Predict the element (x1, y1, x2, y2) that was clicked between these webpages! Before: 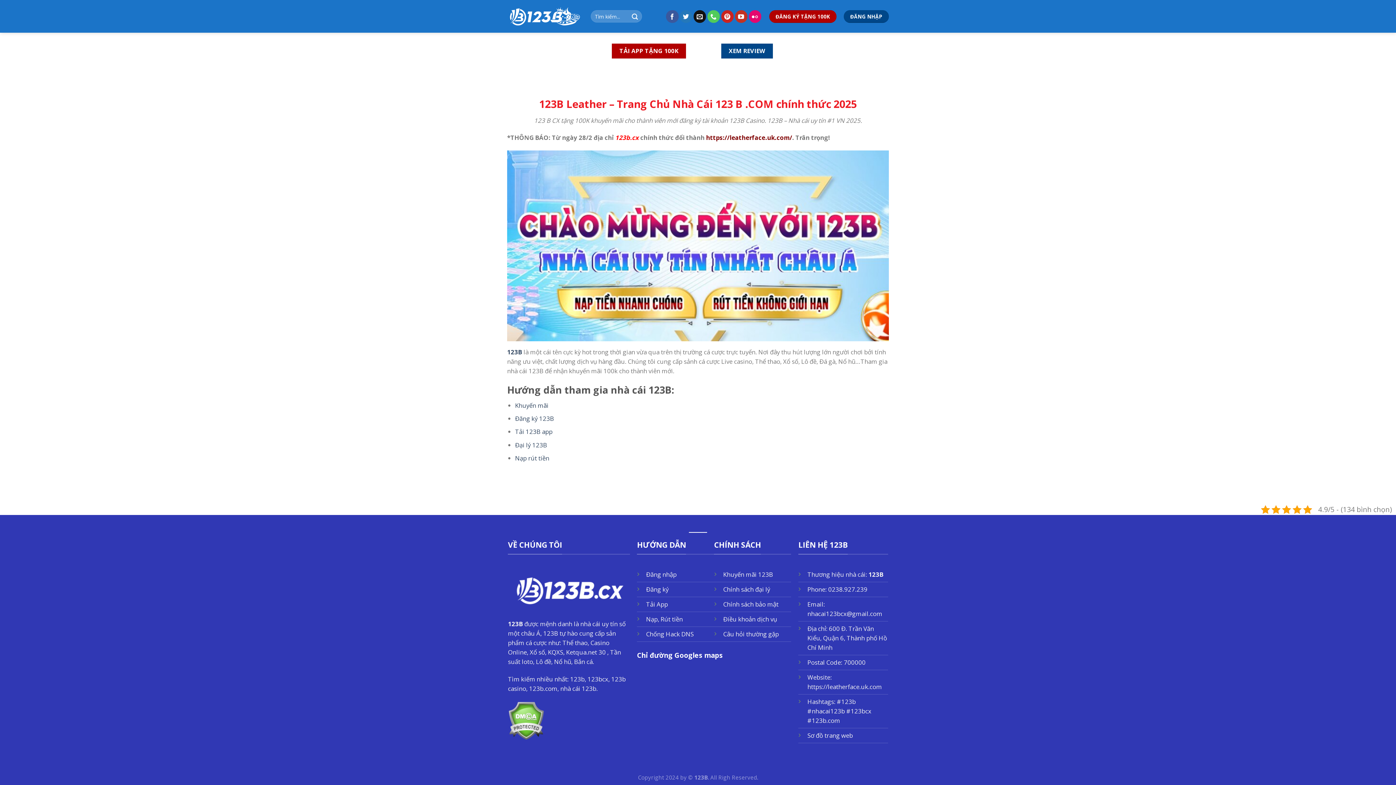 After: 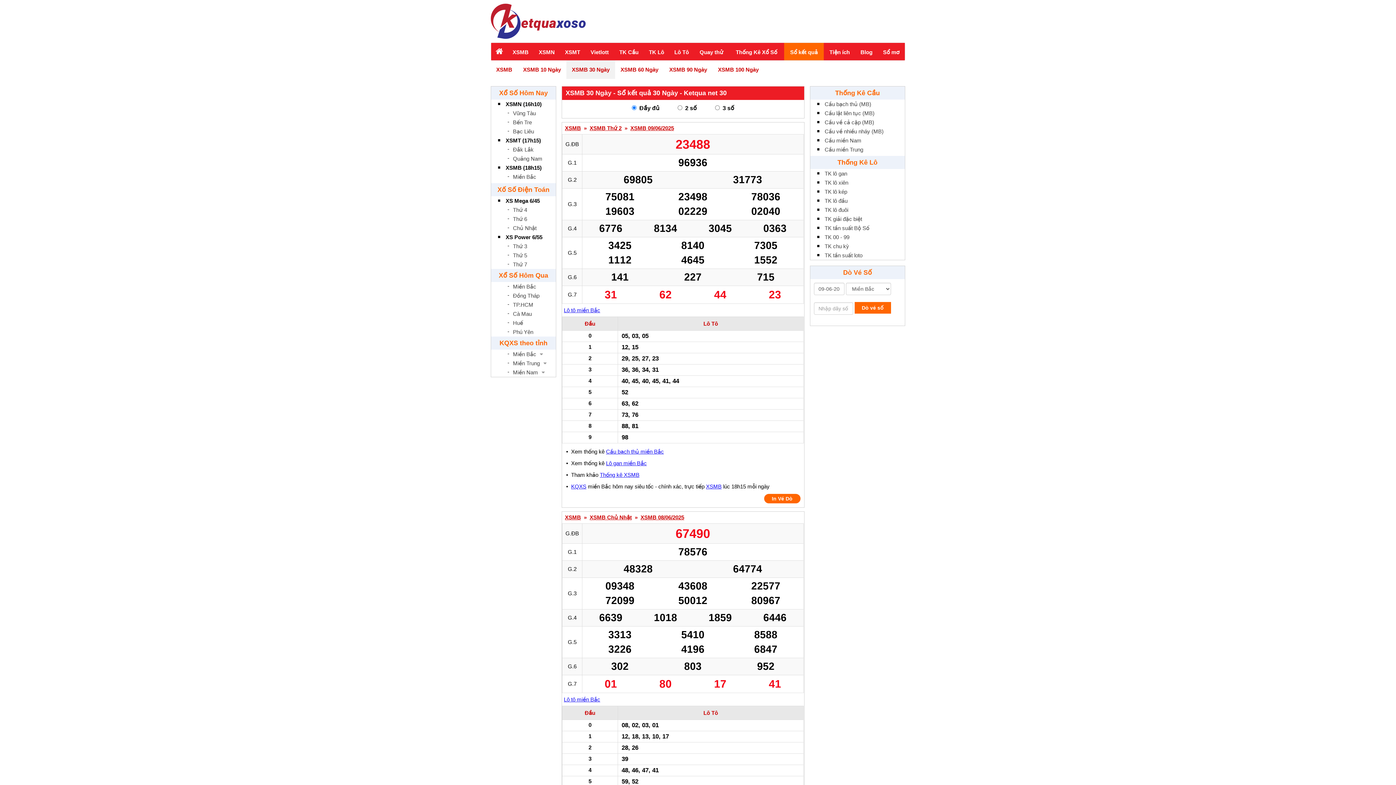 Action: bbox: (566, 648, 605, 656) label: Ketqua.net 30